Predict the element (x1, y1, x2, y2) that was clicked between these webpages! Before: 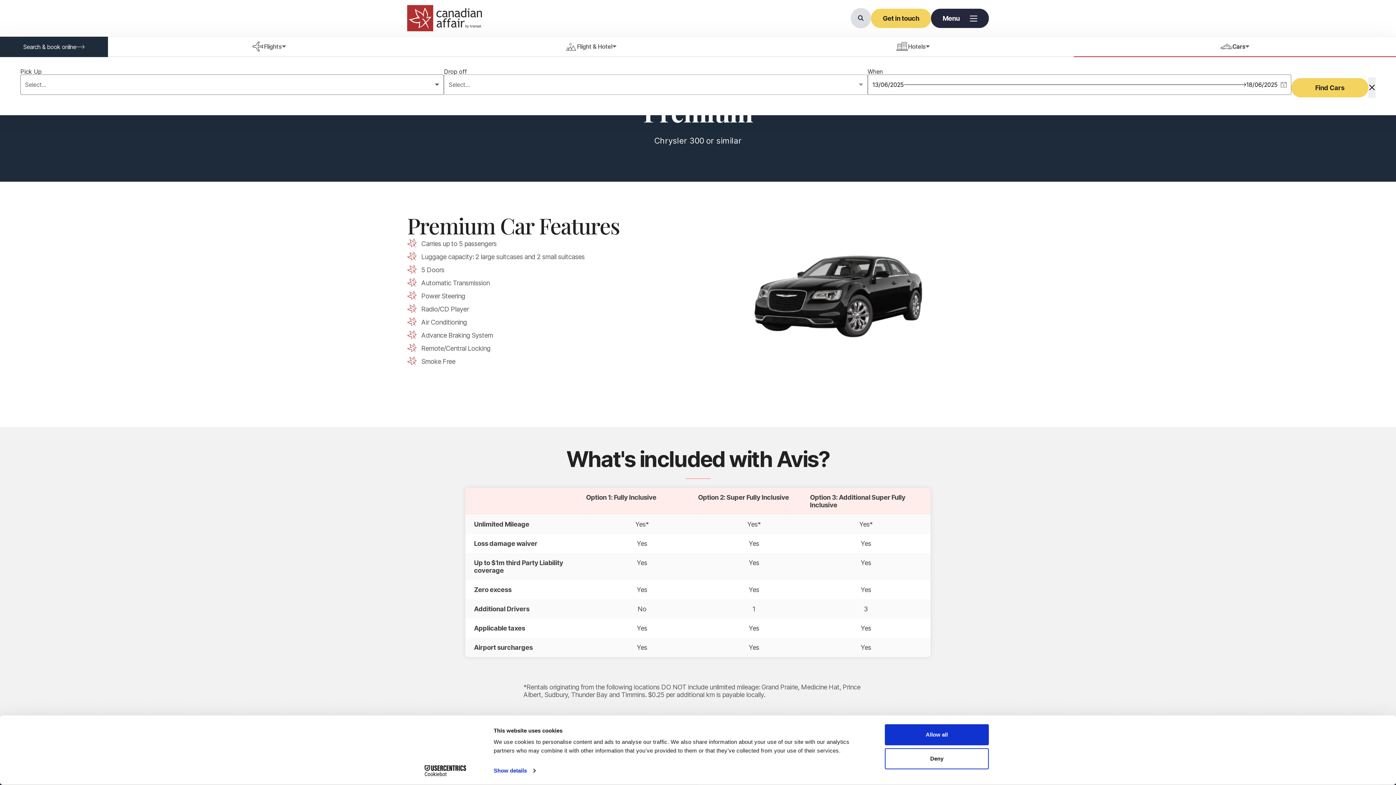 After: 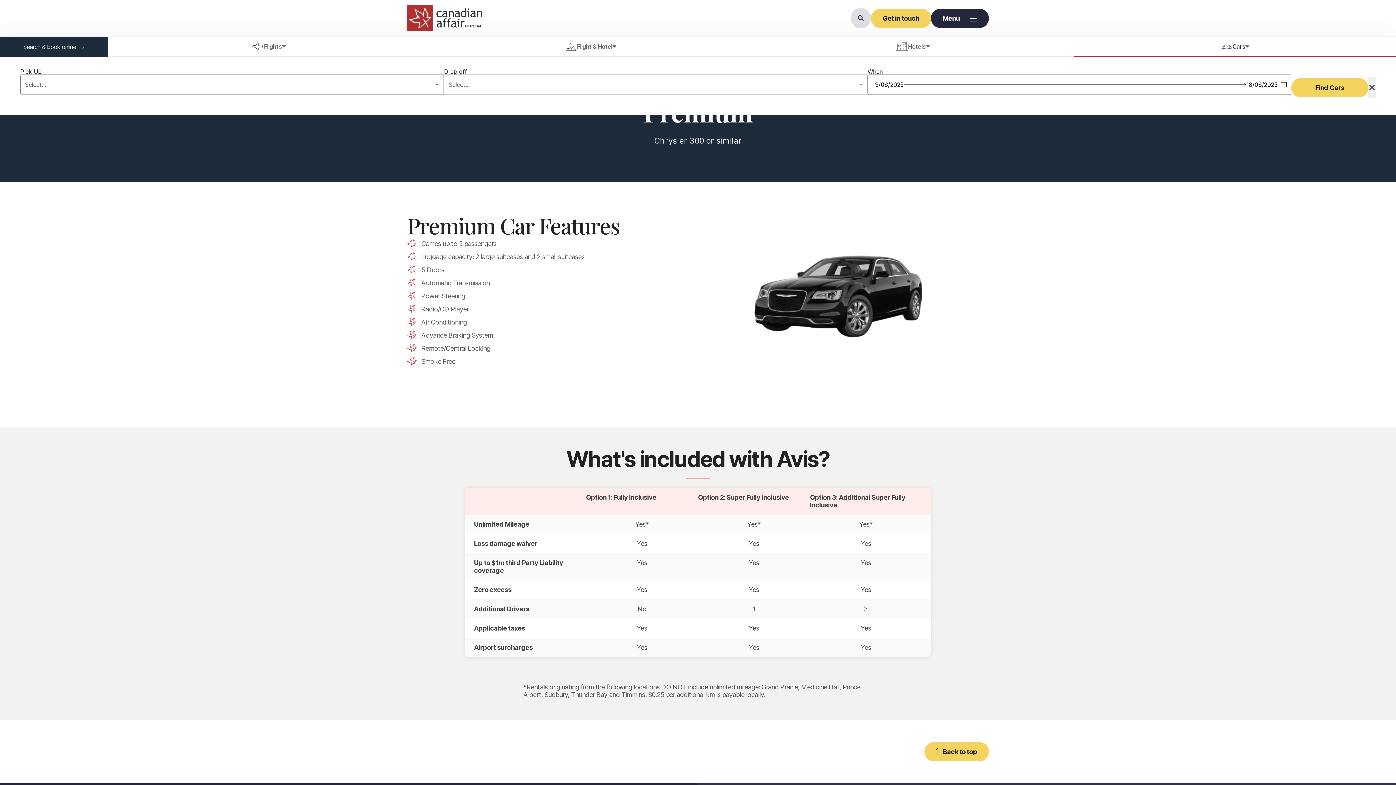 Action: bbox: (885, 724, 989, 745) label: Allow all